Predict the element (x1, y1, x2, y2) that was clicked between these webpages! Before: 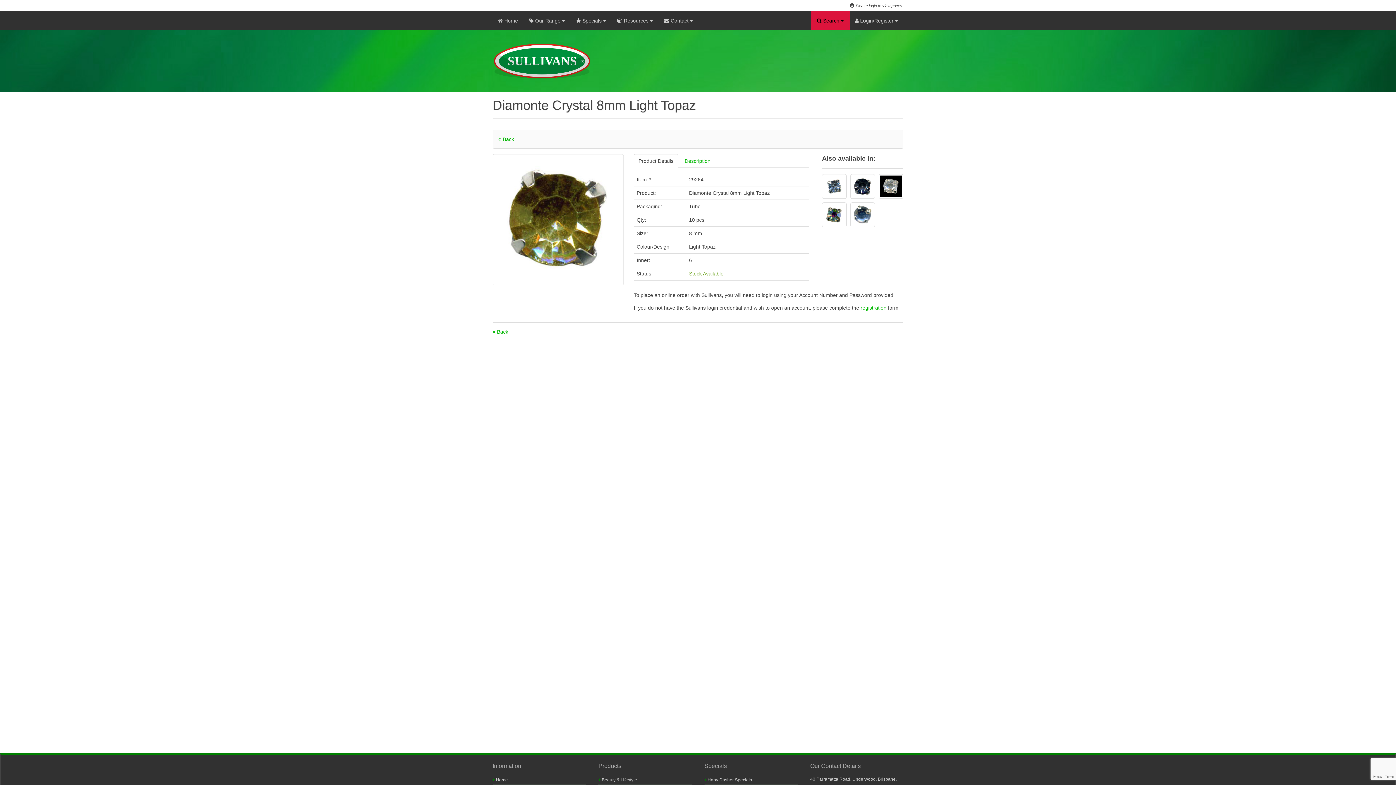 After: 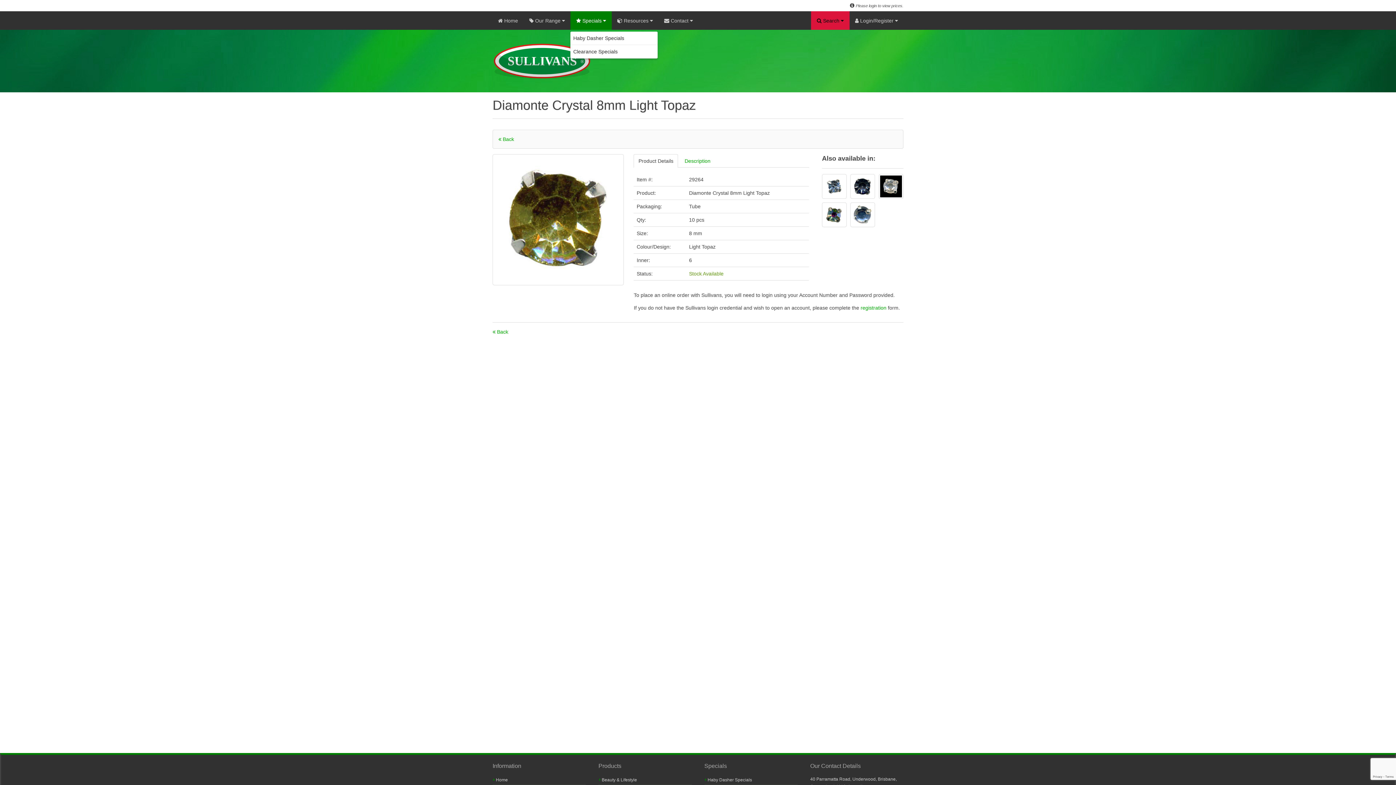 Action: label:  Specials  bbox: (570, 11, 612, 29)